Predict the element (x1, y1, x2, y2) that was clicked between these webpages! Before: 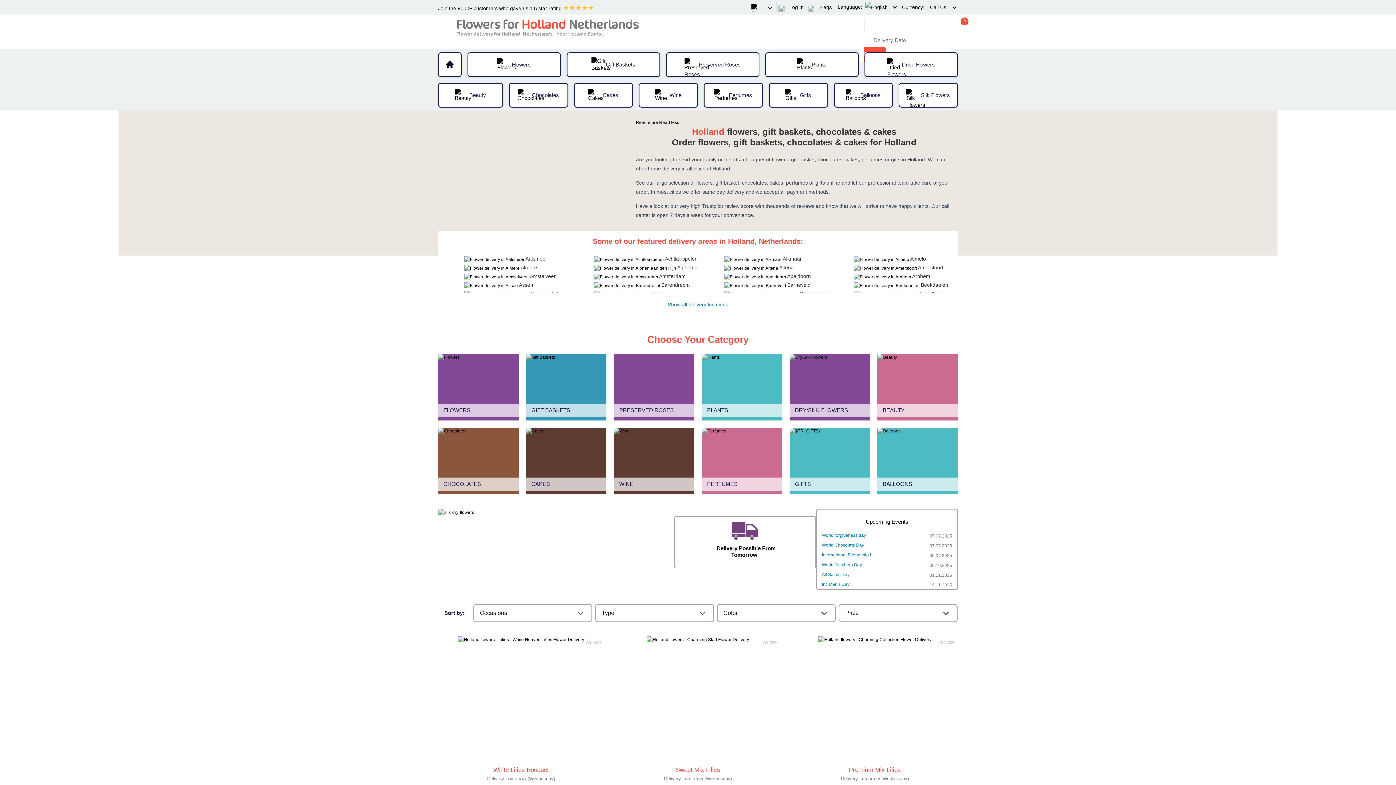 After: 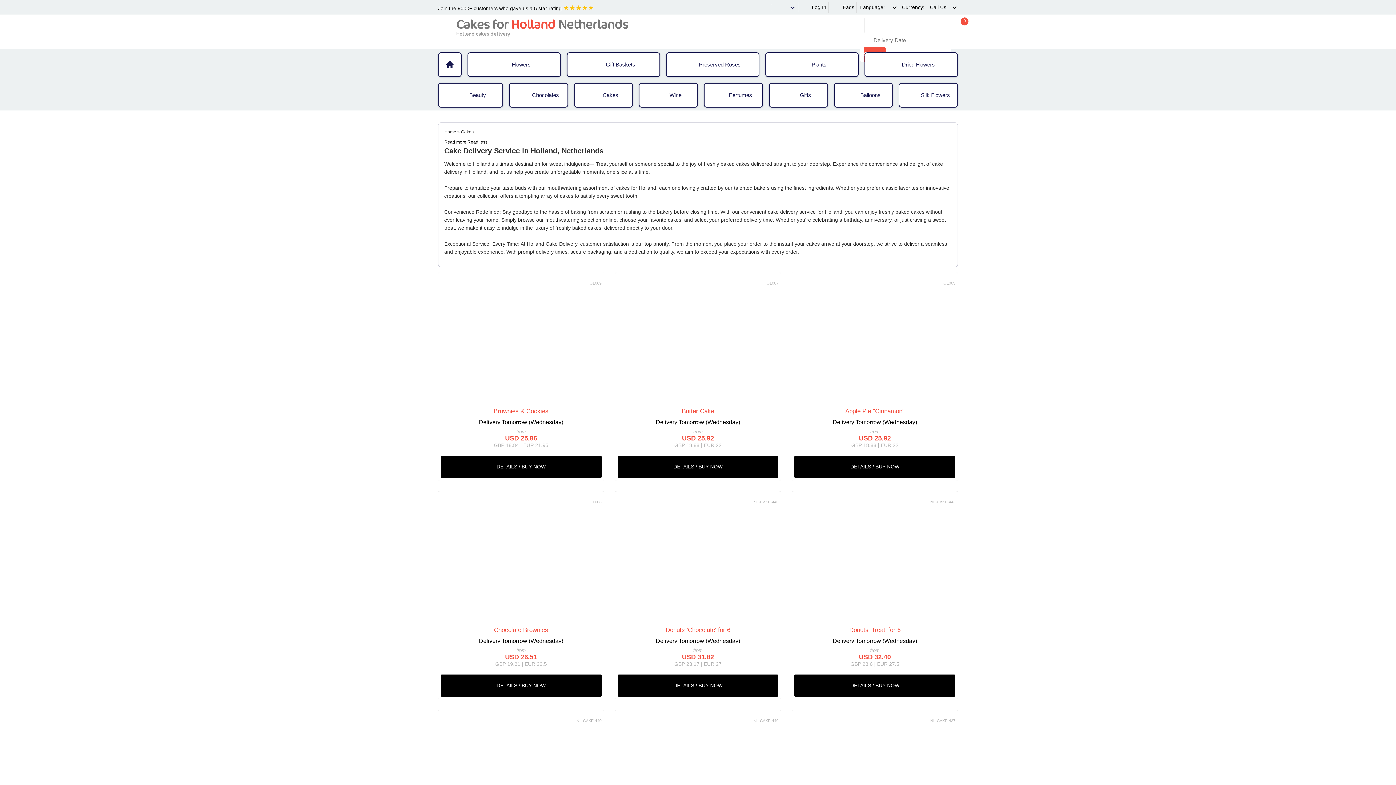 Action: bbox: (574, 84, 632, 106) label: Cakes